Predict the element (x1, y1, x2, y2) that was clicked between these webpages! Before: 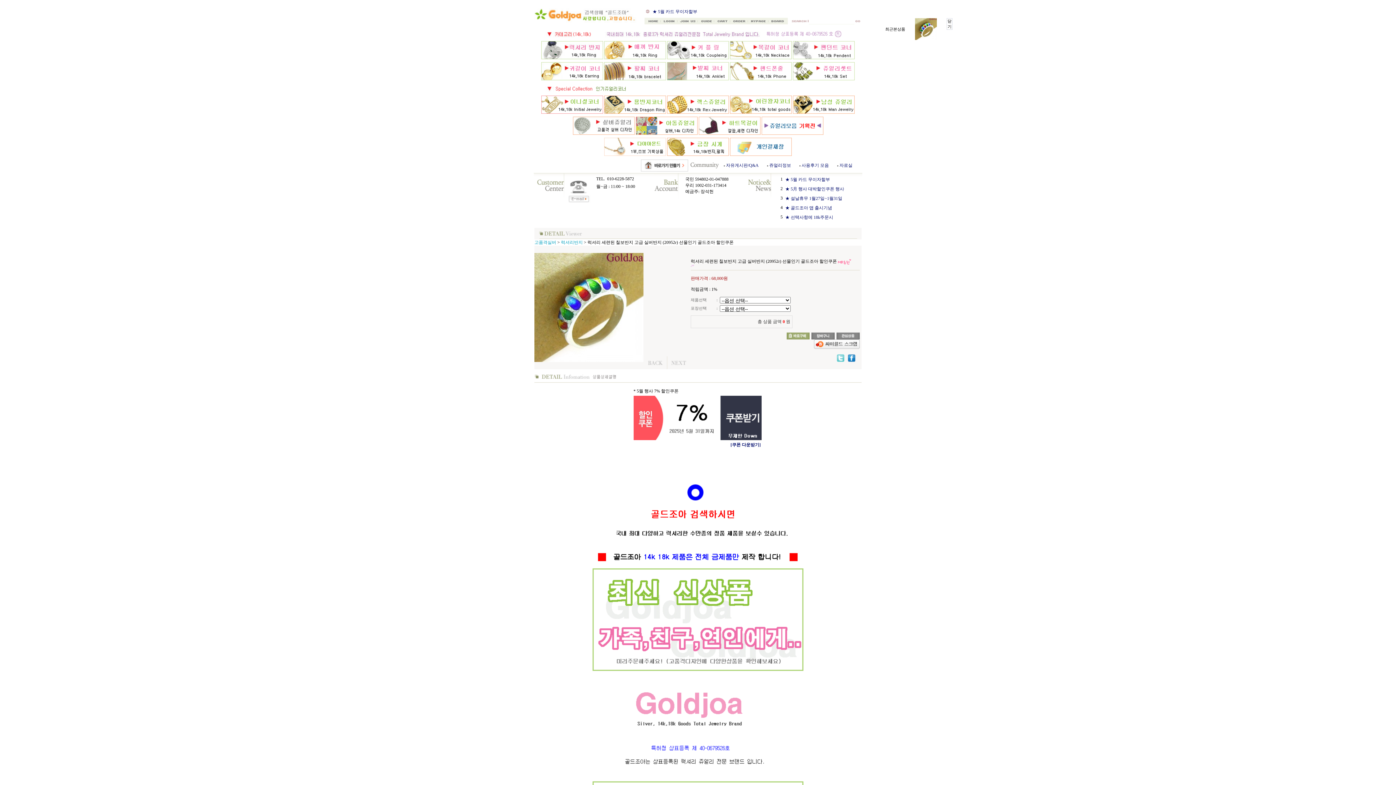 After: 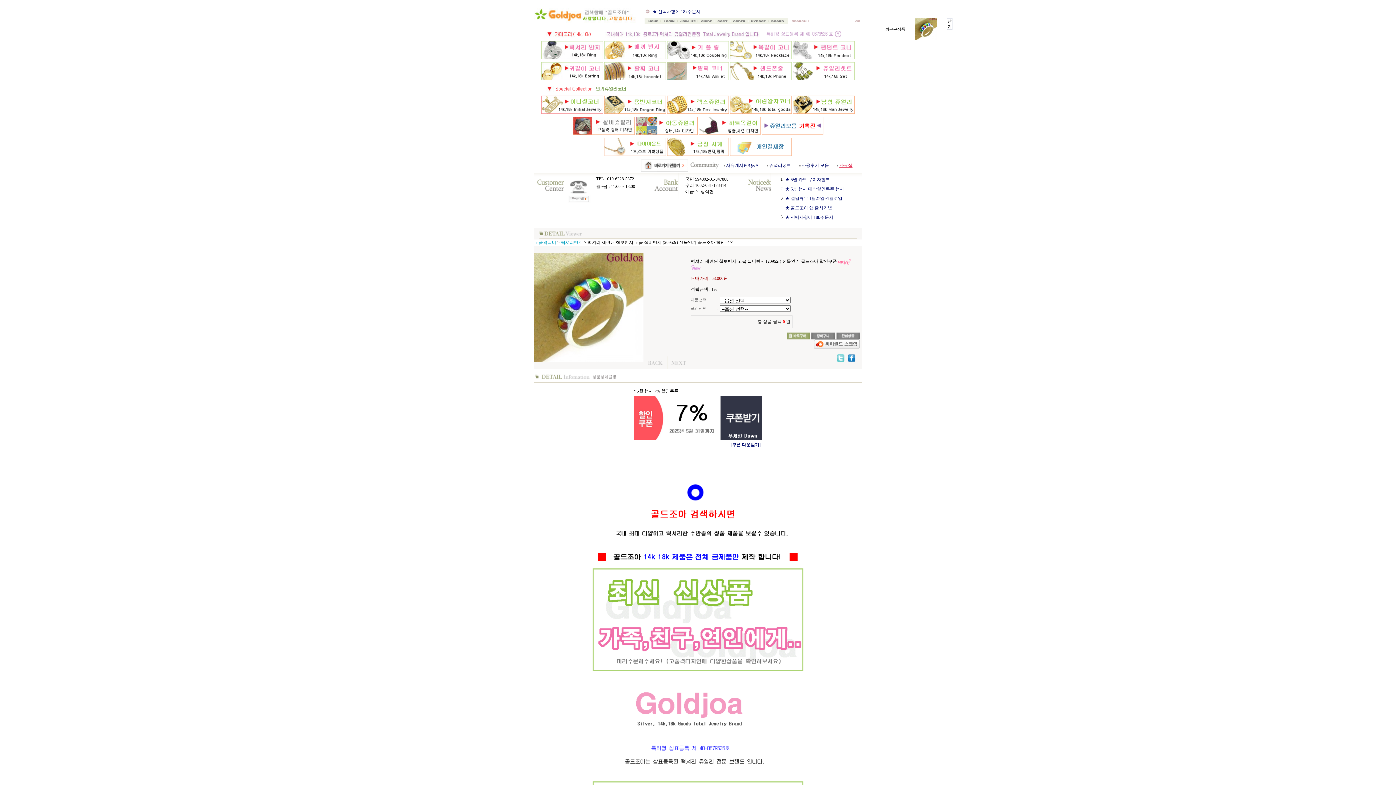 Action: bbox: (839, 162, 852, 168) label: 자료실